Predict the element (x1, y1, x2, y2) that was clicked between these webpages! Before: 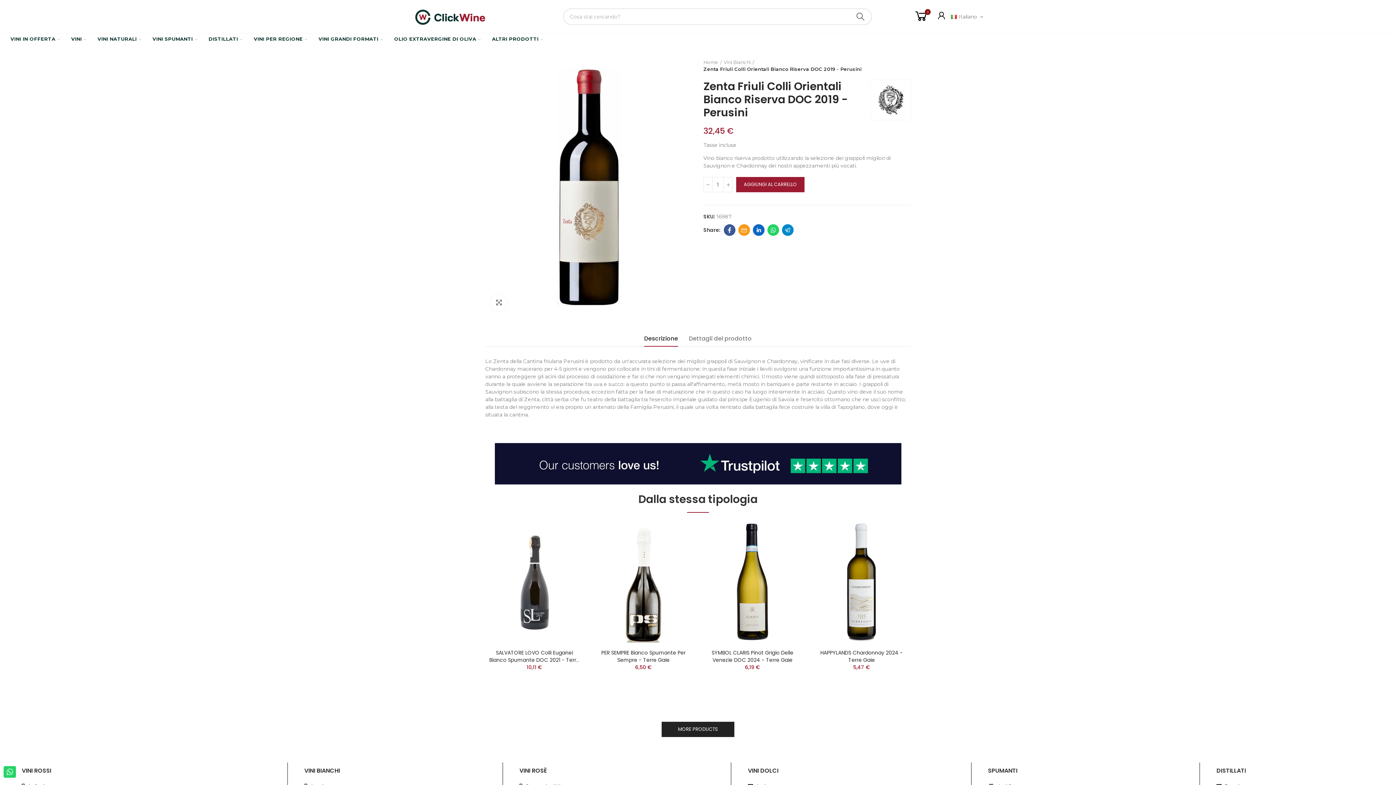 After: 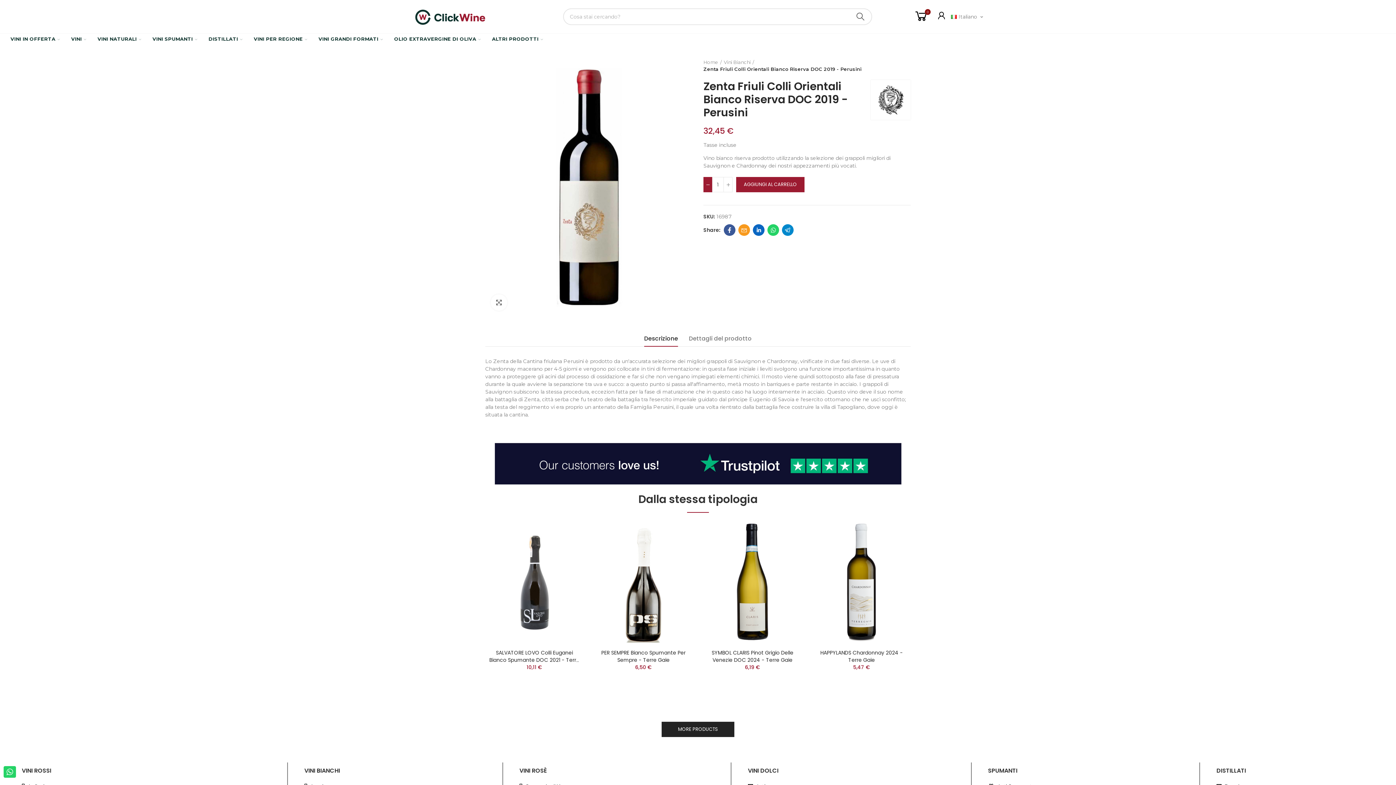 Action: bbox: (703, 177, 712, 192)